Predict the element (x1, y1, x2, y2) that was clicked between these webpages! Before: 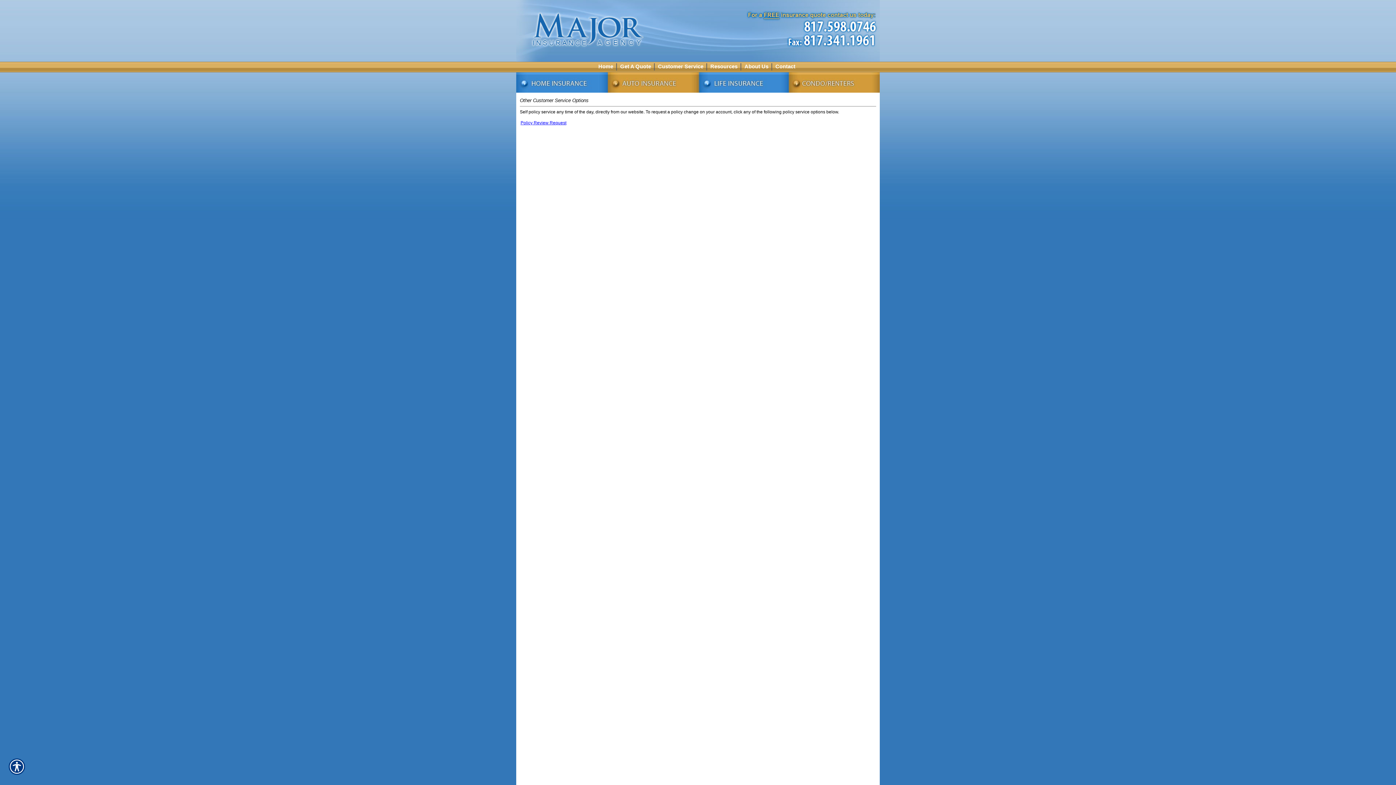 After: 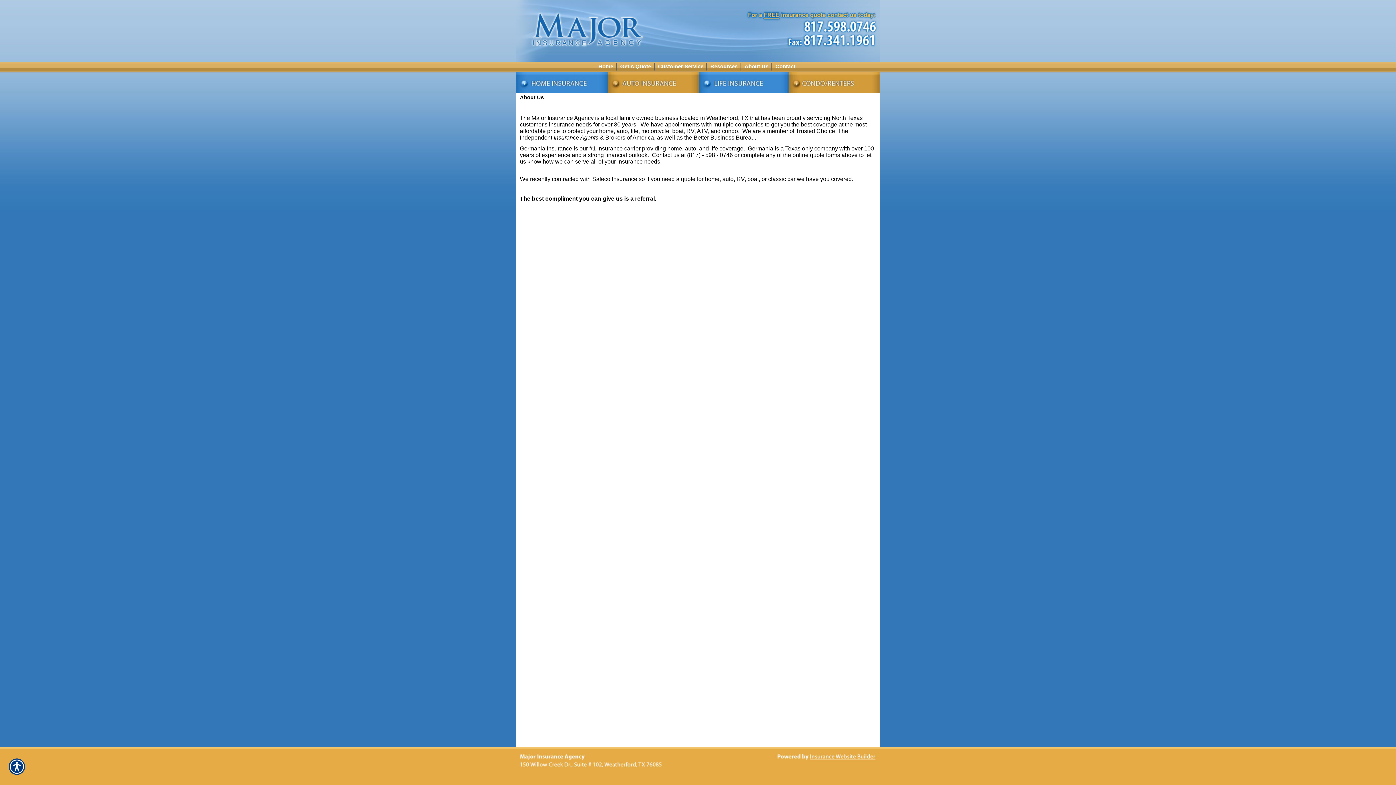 Action: bbox: (742, 61, 771, 72) label: About Us